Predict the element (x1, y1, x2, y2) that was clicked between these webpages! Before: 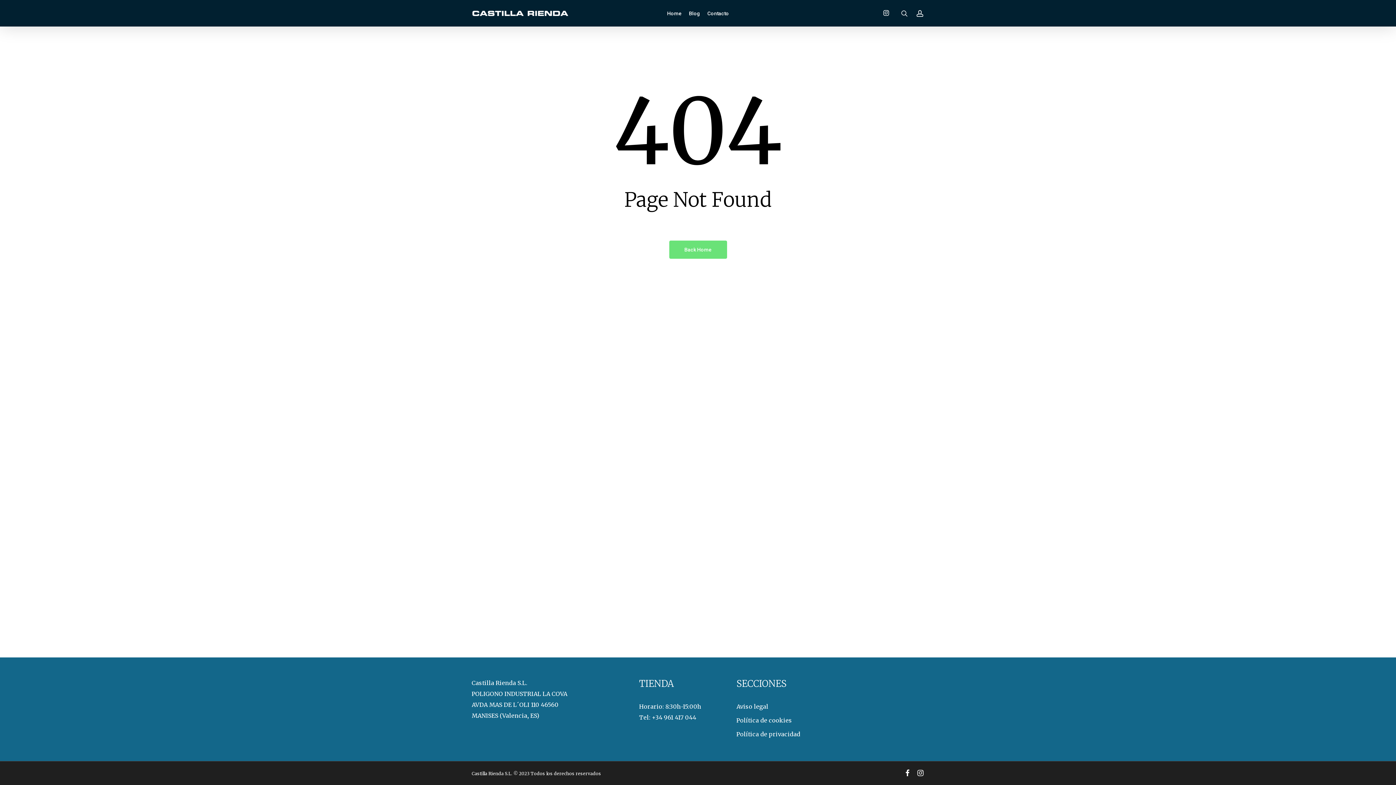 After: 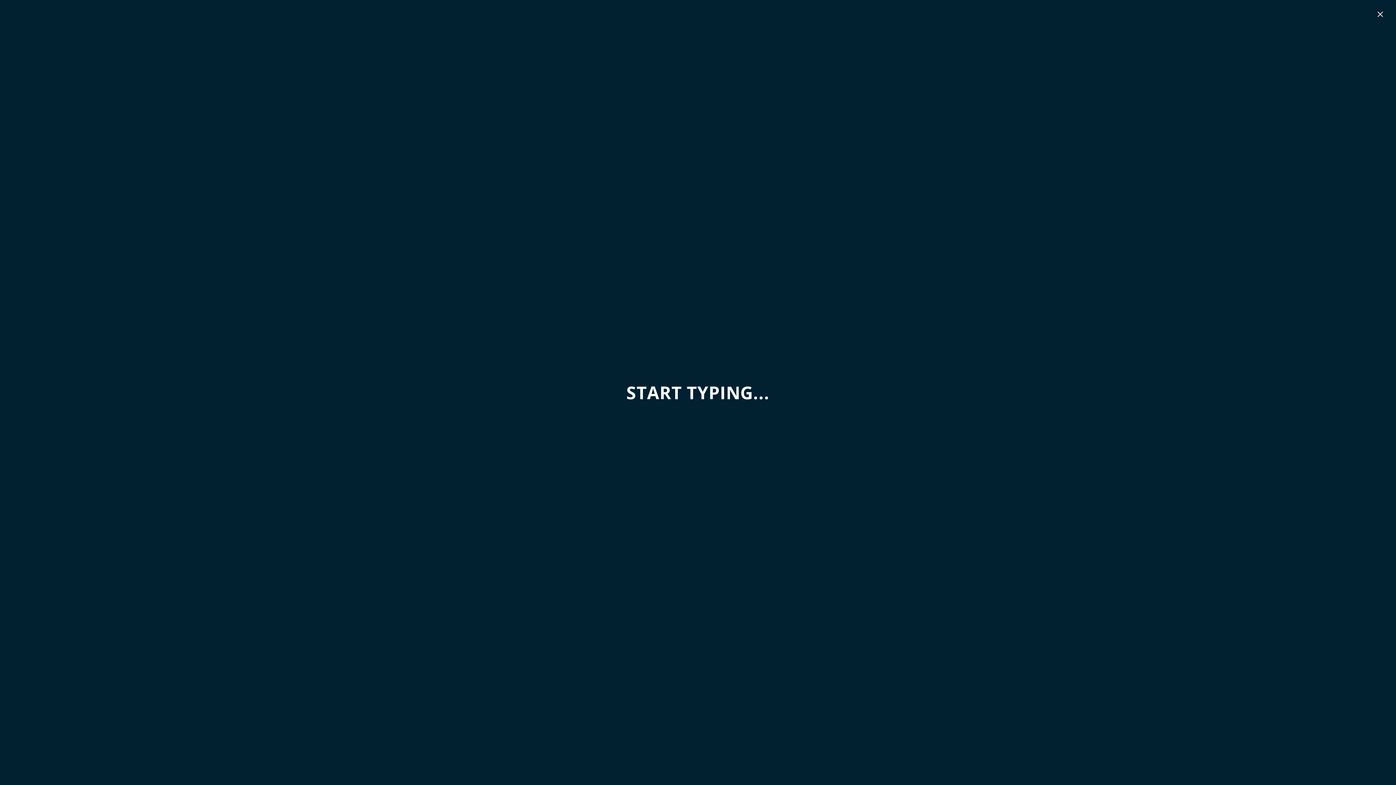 Action: label: search bbox: (900, 9, 908, 16)